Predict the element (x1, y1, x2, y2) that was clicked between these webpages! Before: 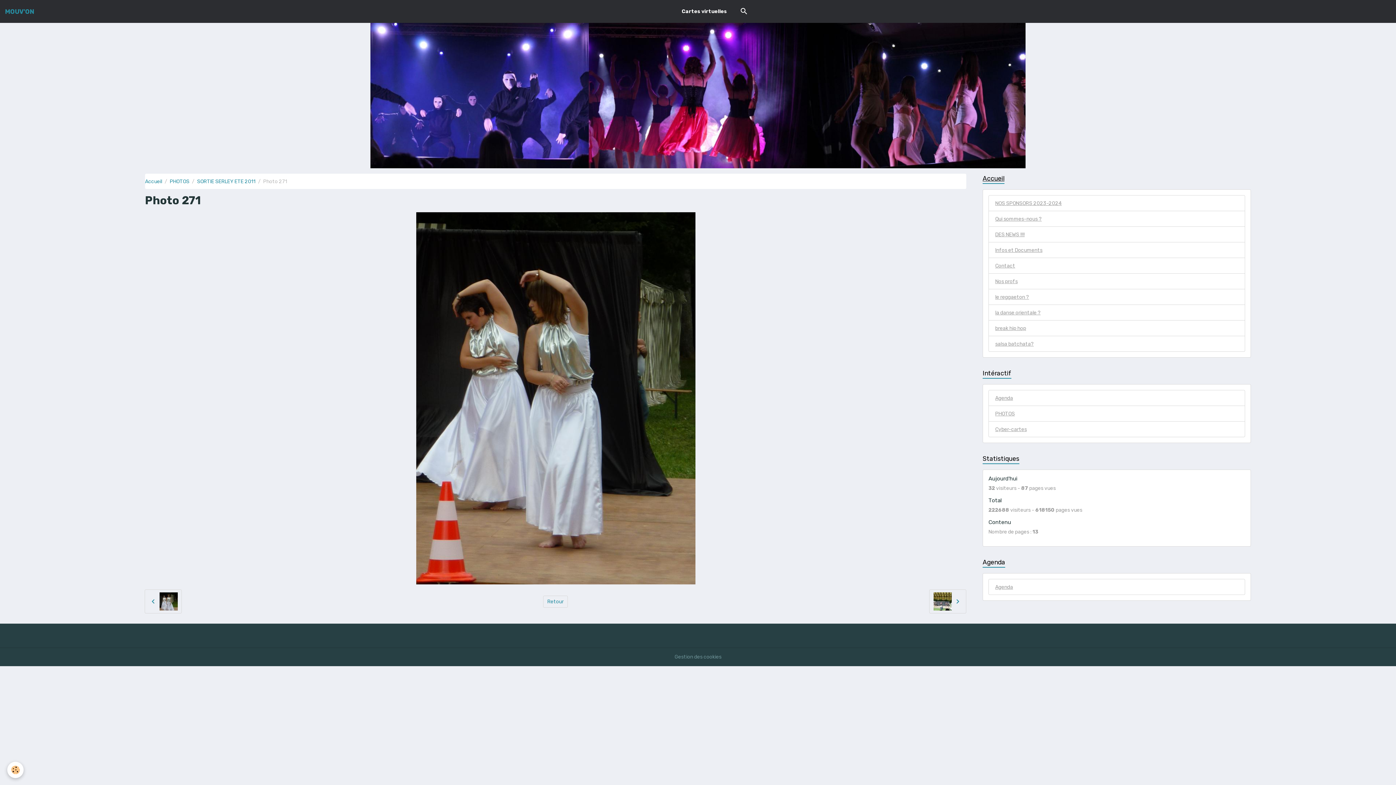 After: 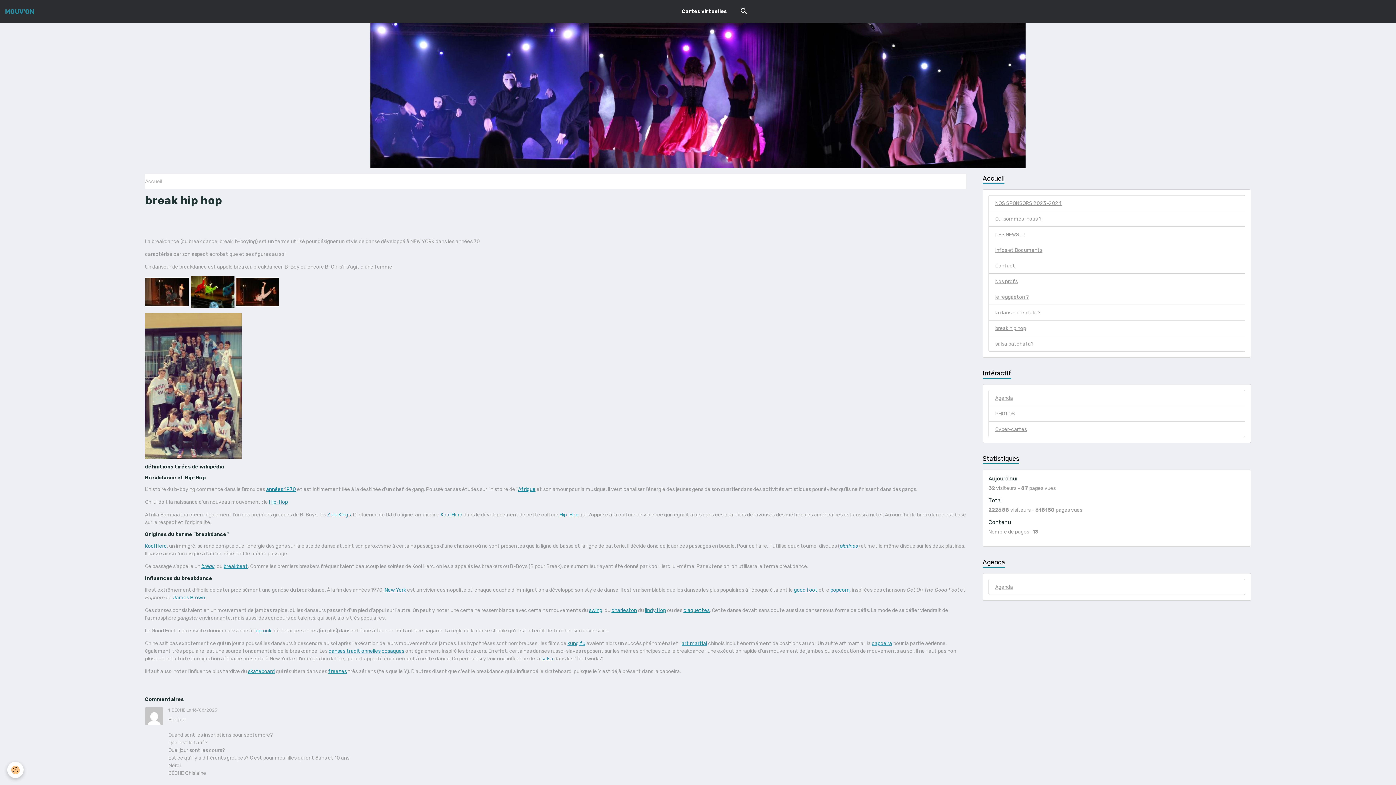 Action: bbox: (988, 320, 1245, 336) label: break hip hop